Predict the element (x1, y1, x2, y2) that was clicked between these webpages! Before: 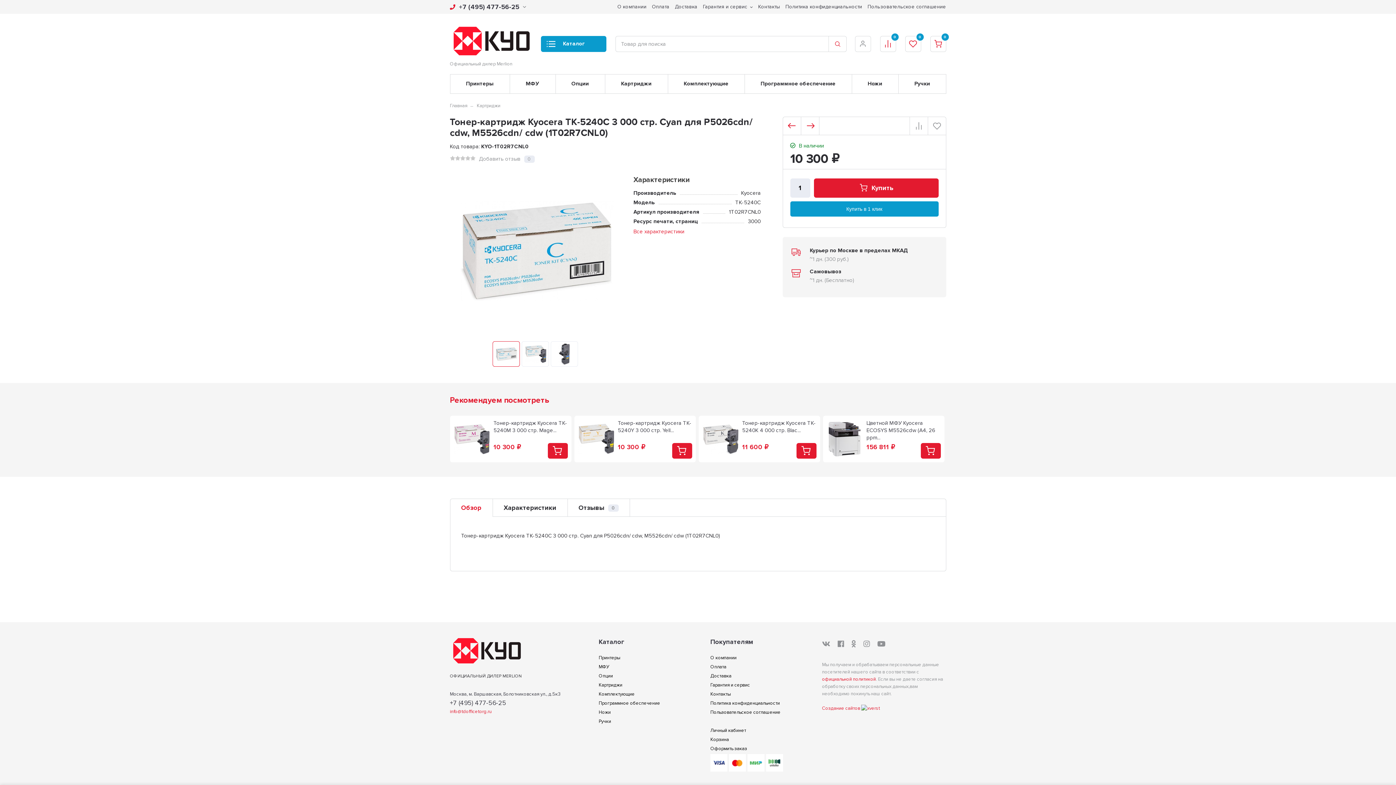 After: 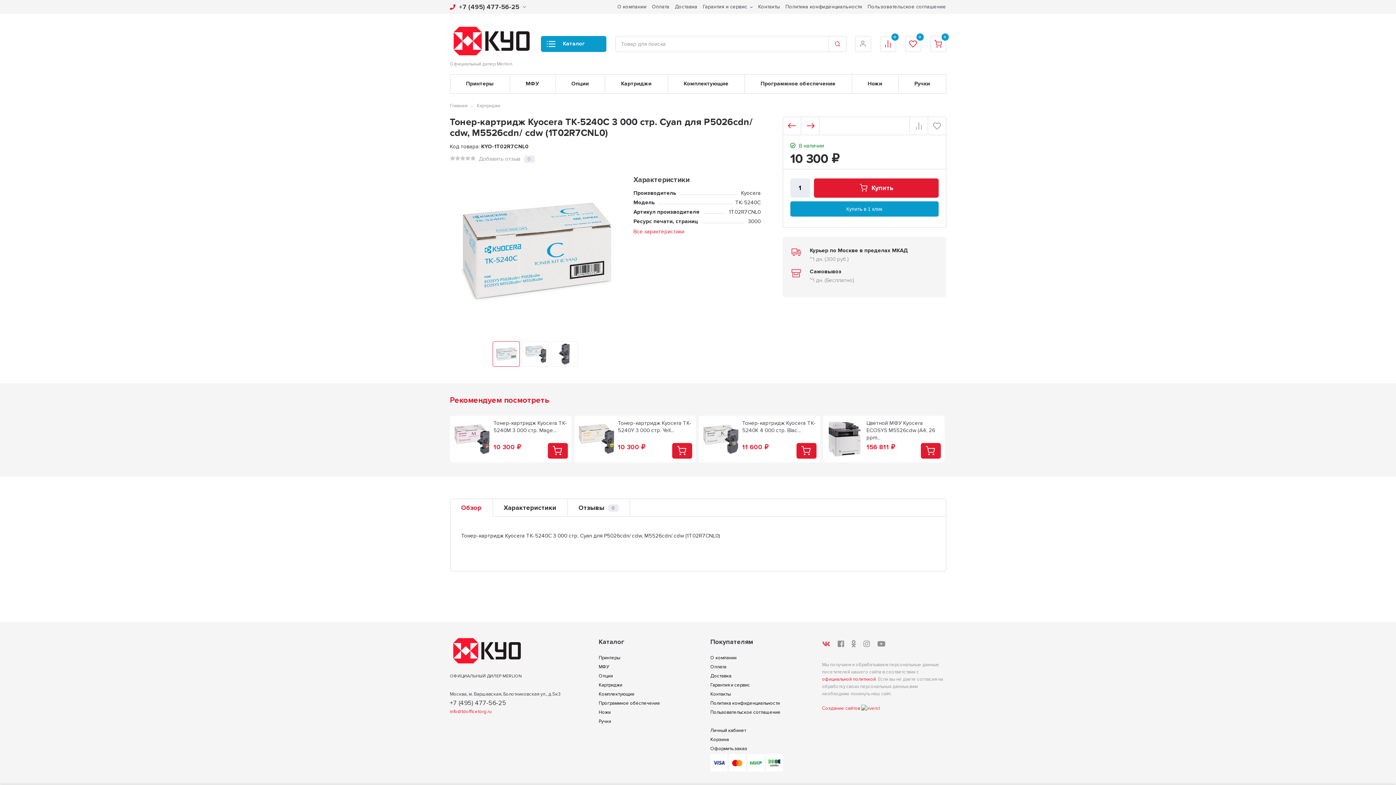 Action: bbox: (822, 640, 830, 649)